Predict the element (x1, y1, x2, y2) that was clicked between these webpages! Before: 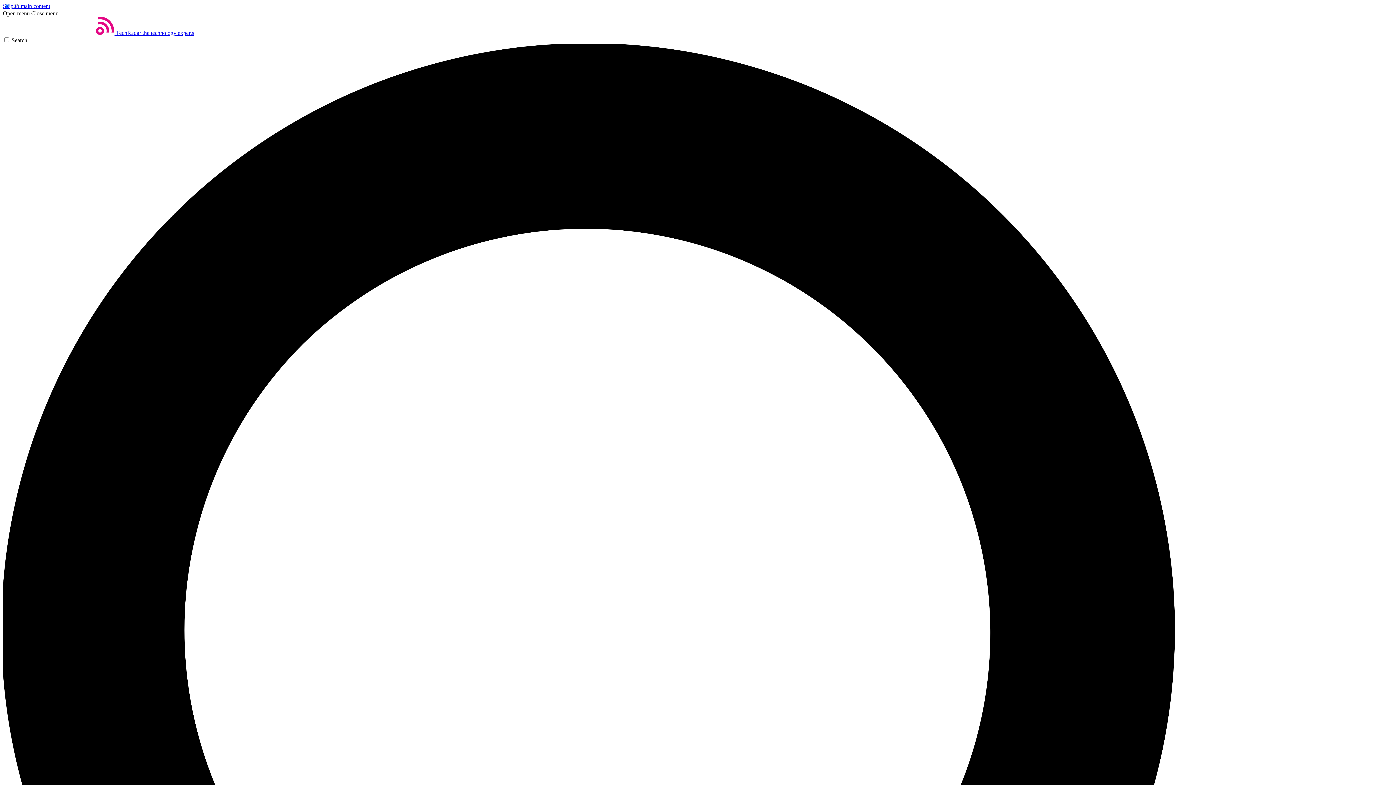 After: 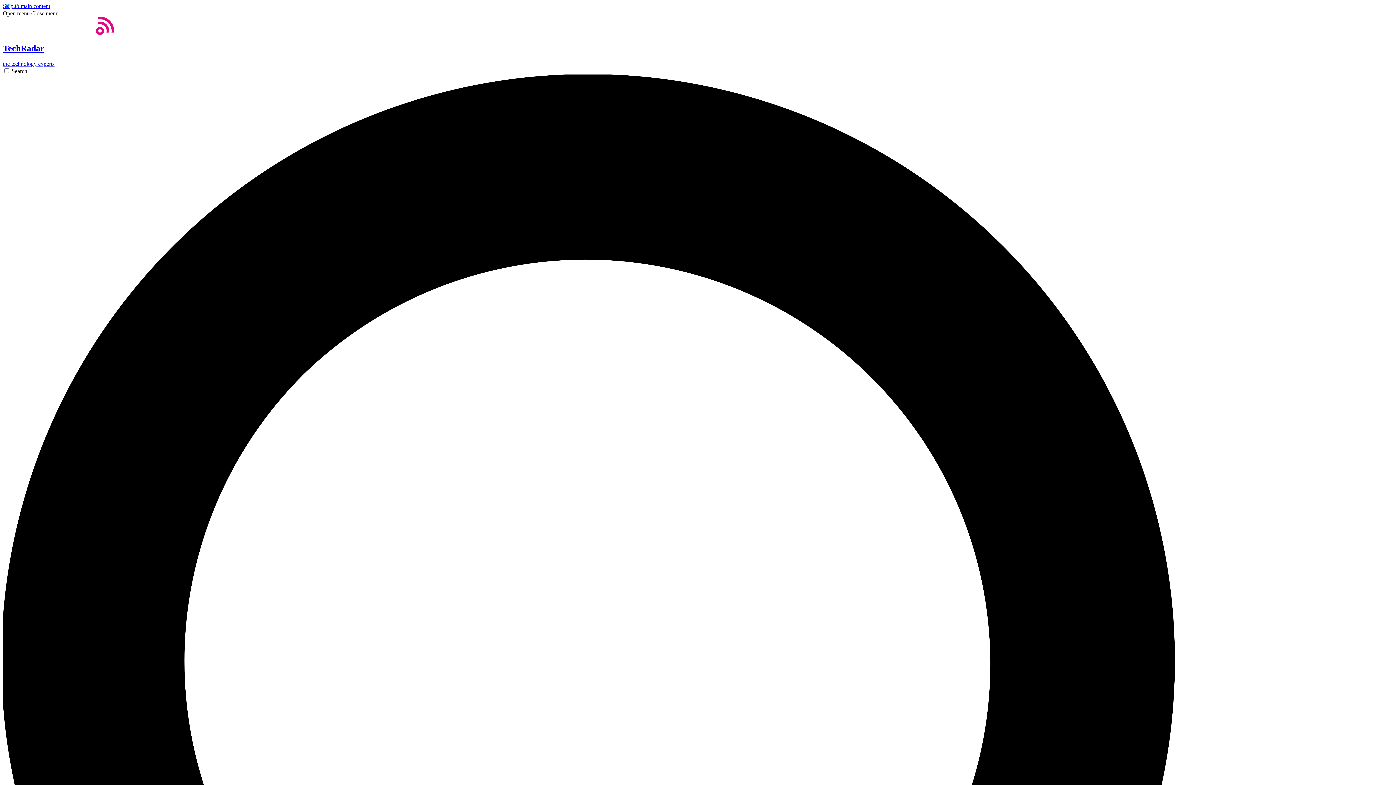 Action: label: Home bbox: (2, 29, 194, 36)